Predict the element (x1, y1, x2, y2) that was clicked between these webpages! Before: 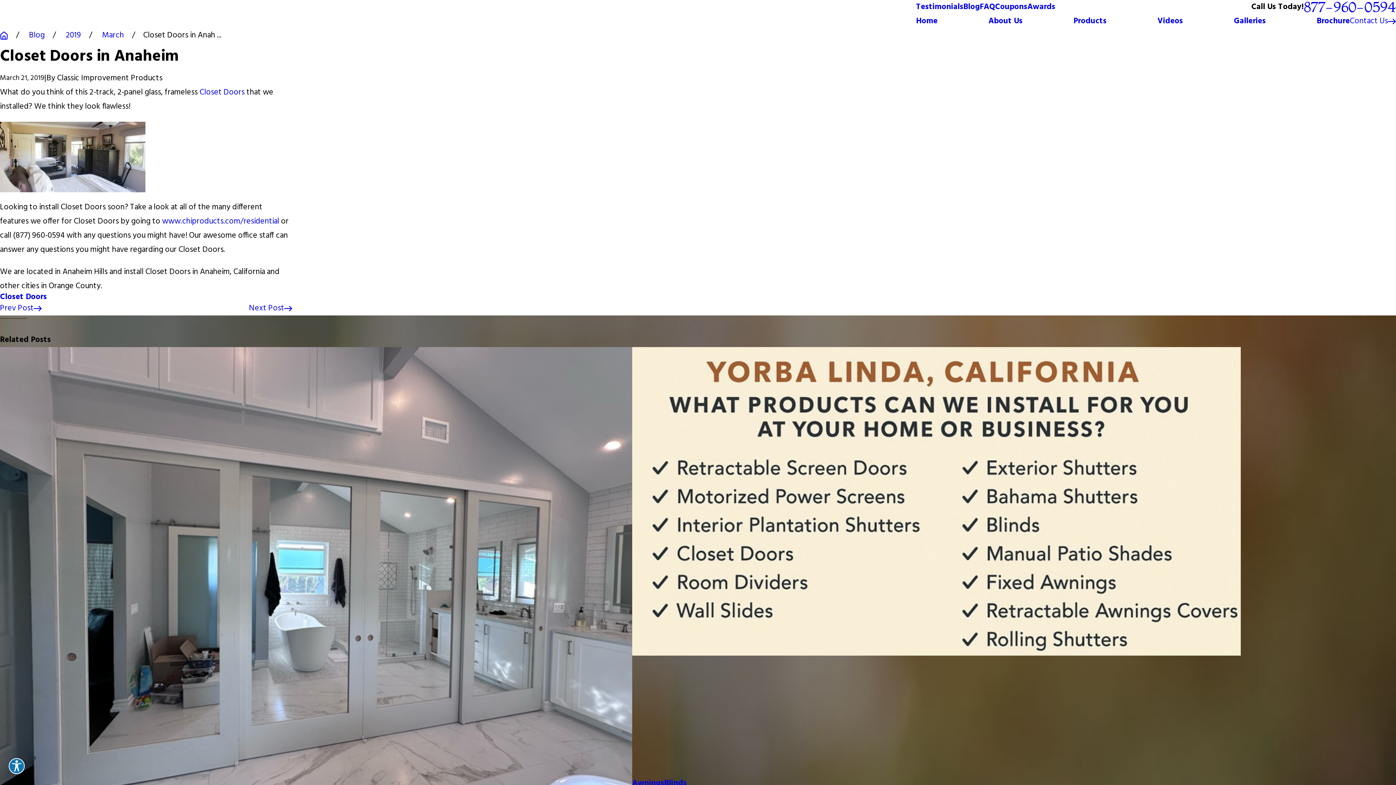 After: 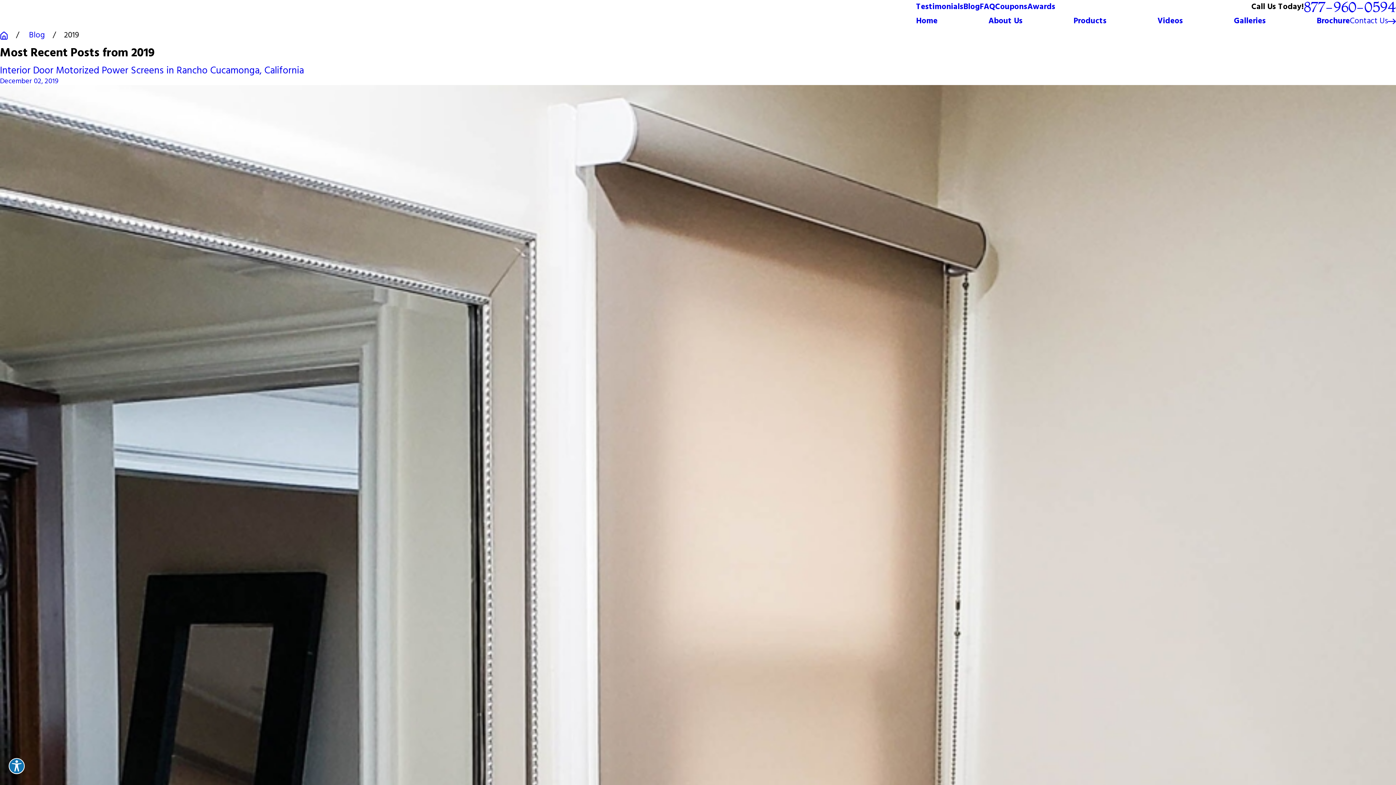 Action: bbox: (65, 29, 81, 41) label: 2019